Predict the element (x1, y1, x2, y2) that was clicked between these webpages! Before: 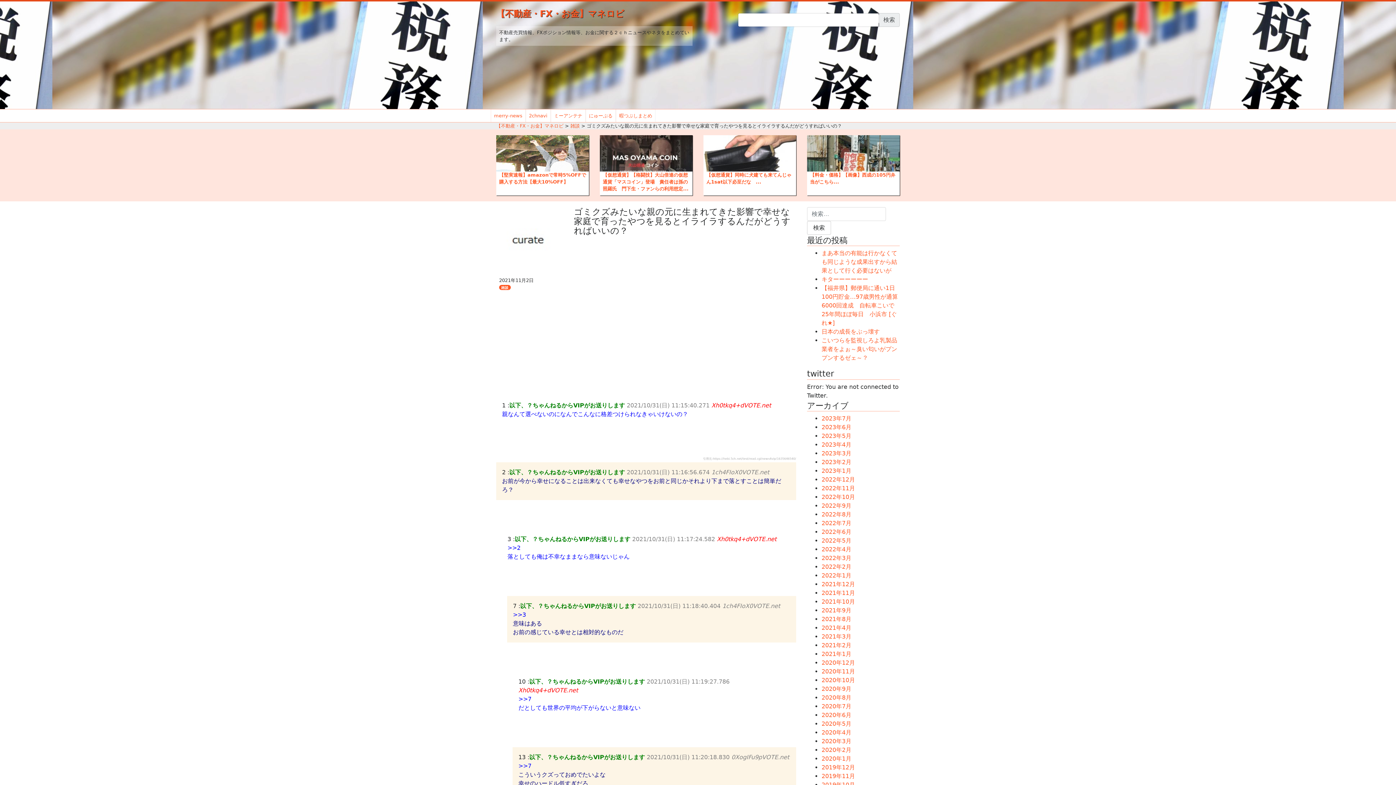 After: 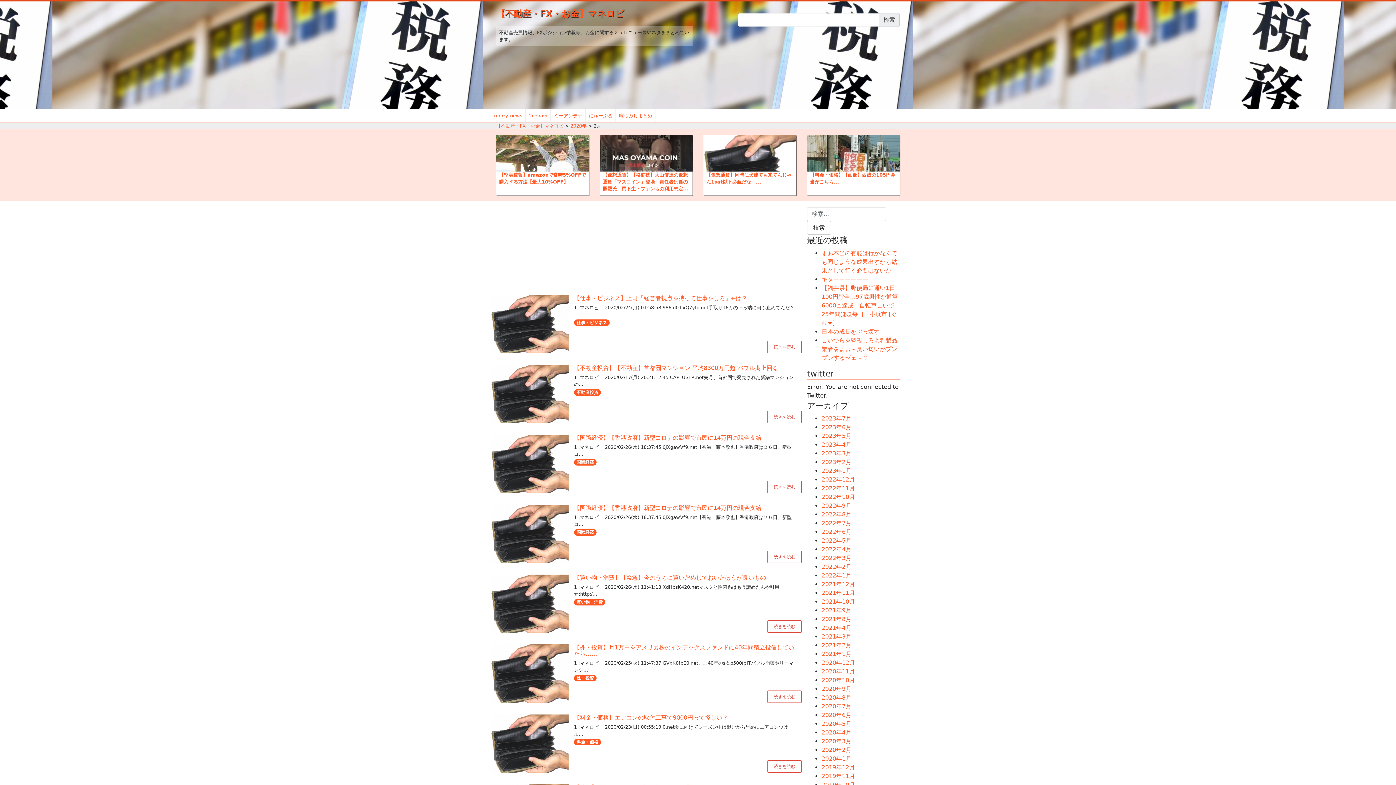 Action: label: 2020年2月 bbox: (821, 746, 851, 753)